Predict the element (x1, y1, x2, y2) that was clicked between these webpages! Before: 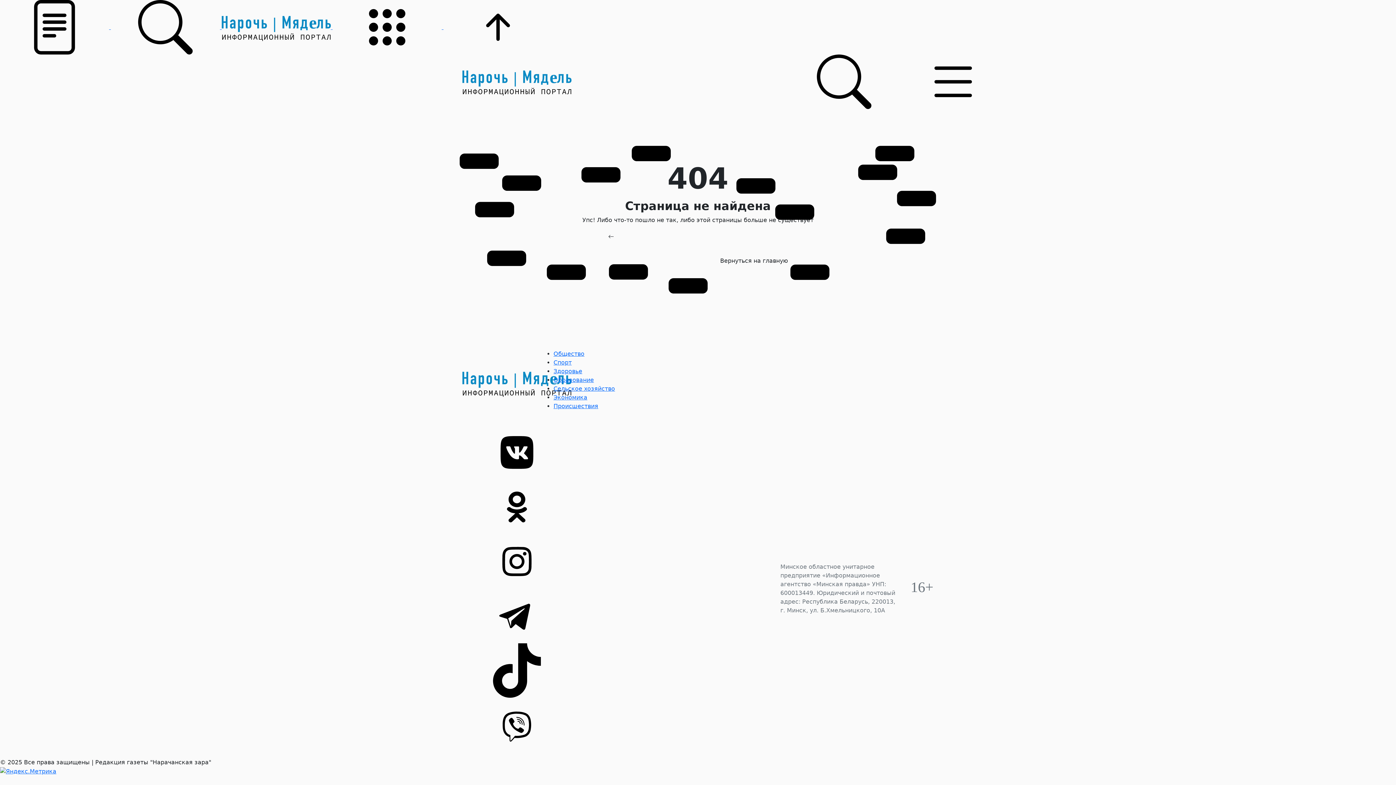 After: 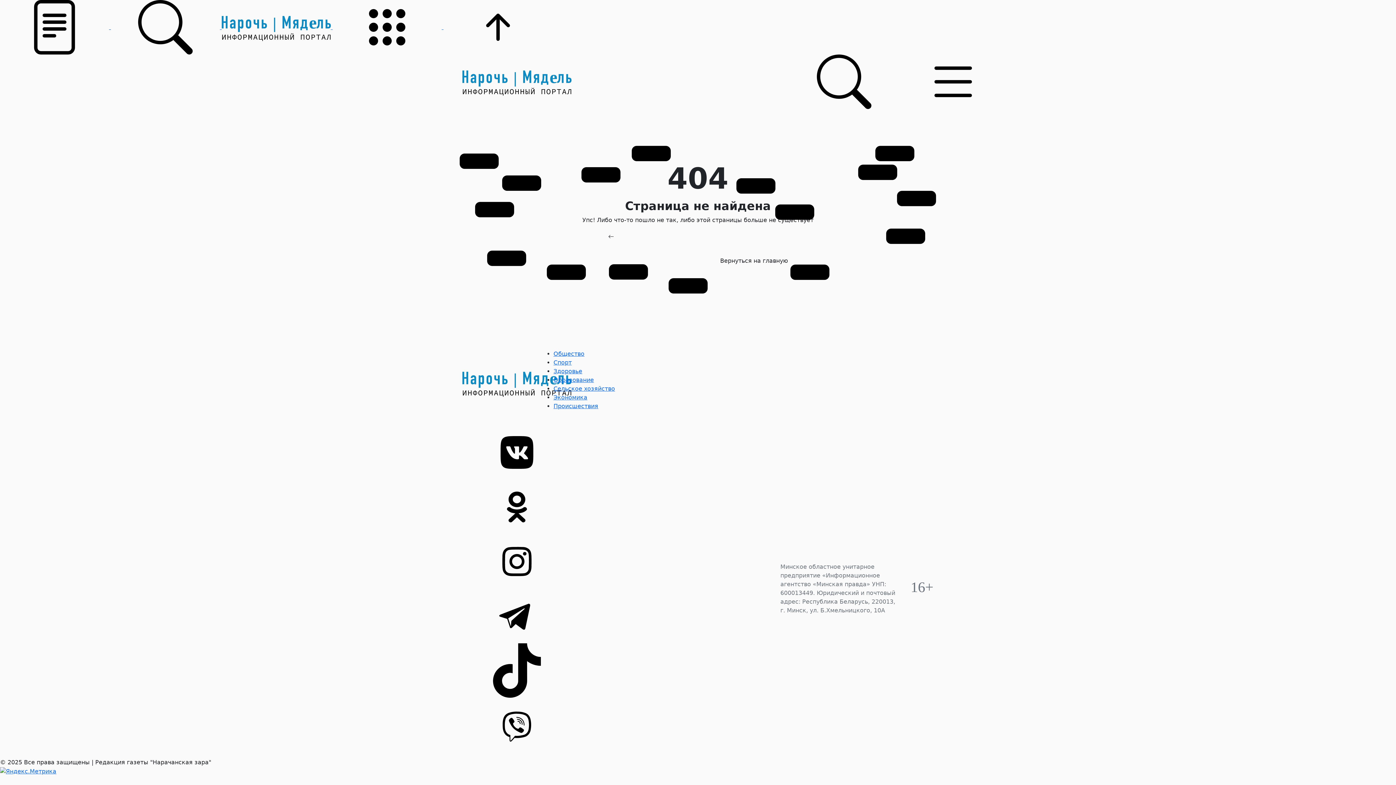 Action: label: Показать/Скрыть Ленту новостей bbox: (0, 23, 110, 30)